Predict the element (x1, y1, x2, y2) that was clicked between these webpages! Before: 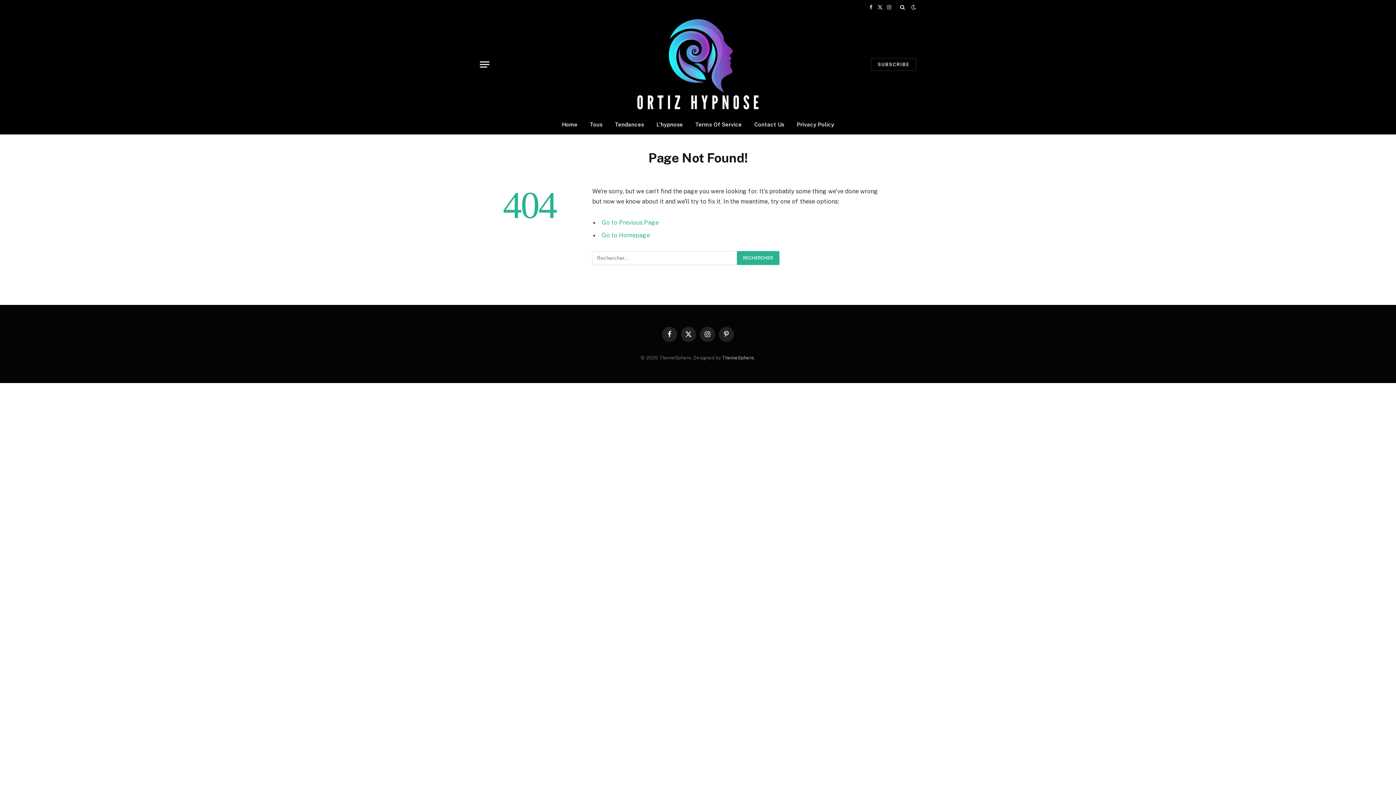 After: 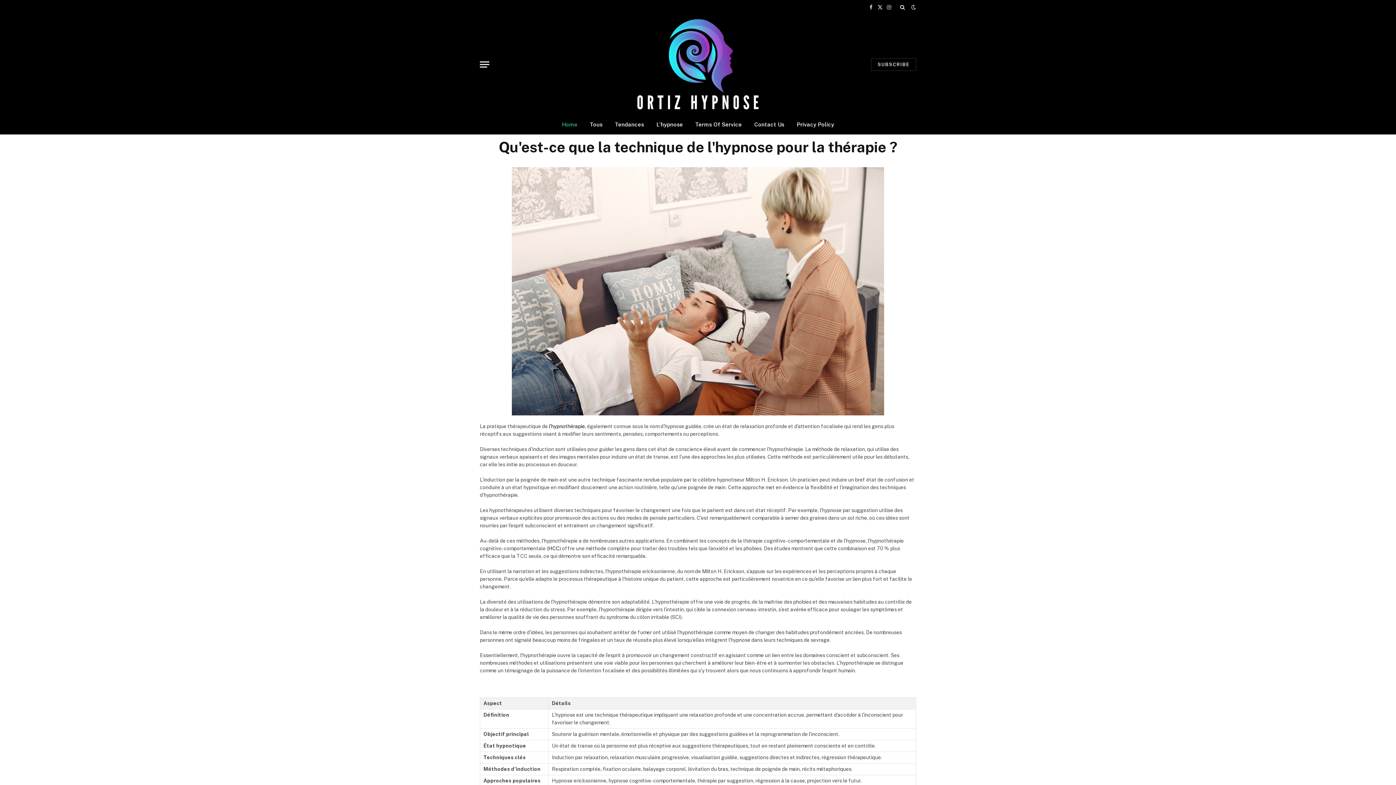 Action: label: Home bbox: (555, 114, 583, 134)